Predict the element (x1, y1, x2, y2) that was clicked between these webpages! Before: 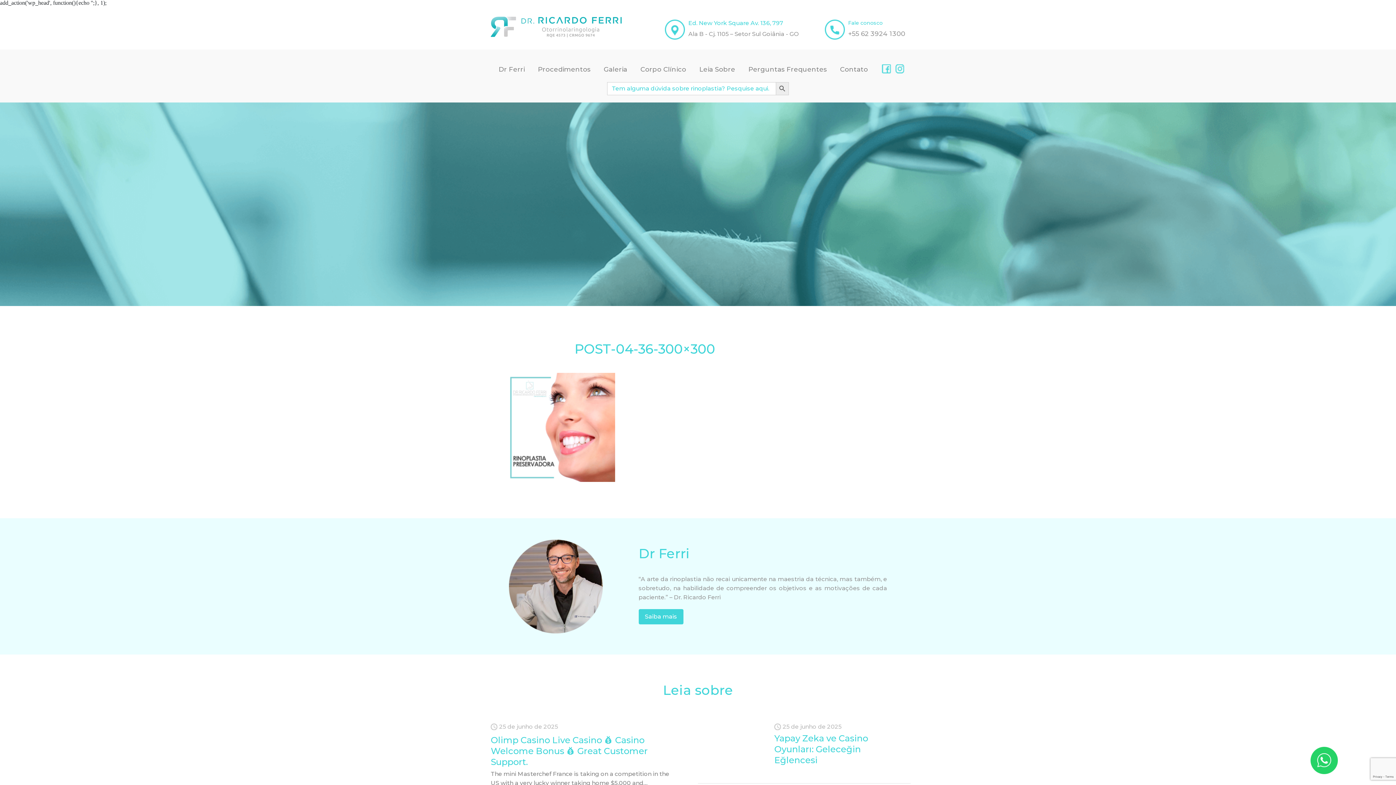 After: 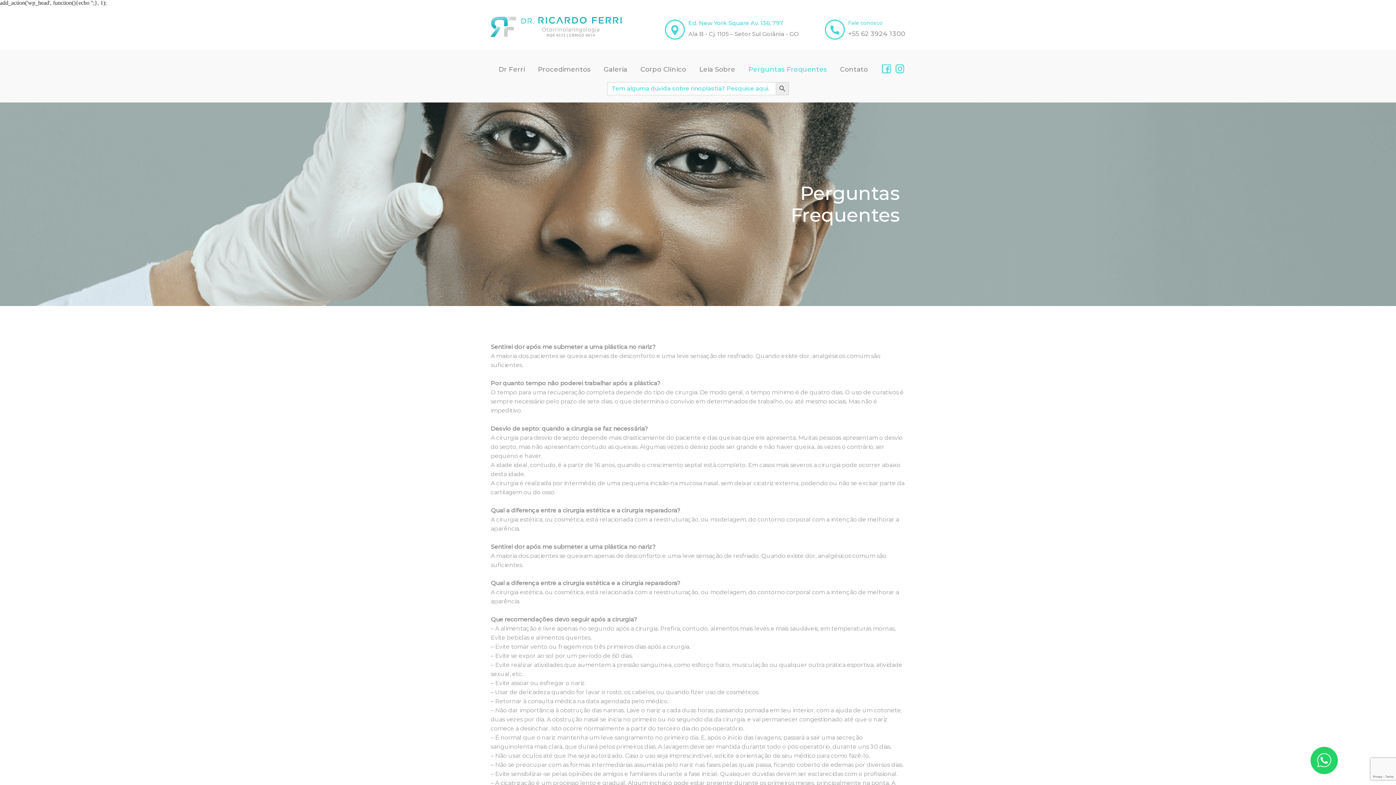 Action: label: Perguntas Frequentes bbox: (745, 63, 830, 75)